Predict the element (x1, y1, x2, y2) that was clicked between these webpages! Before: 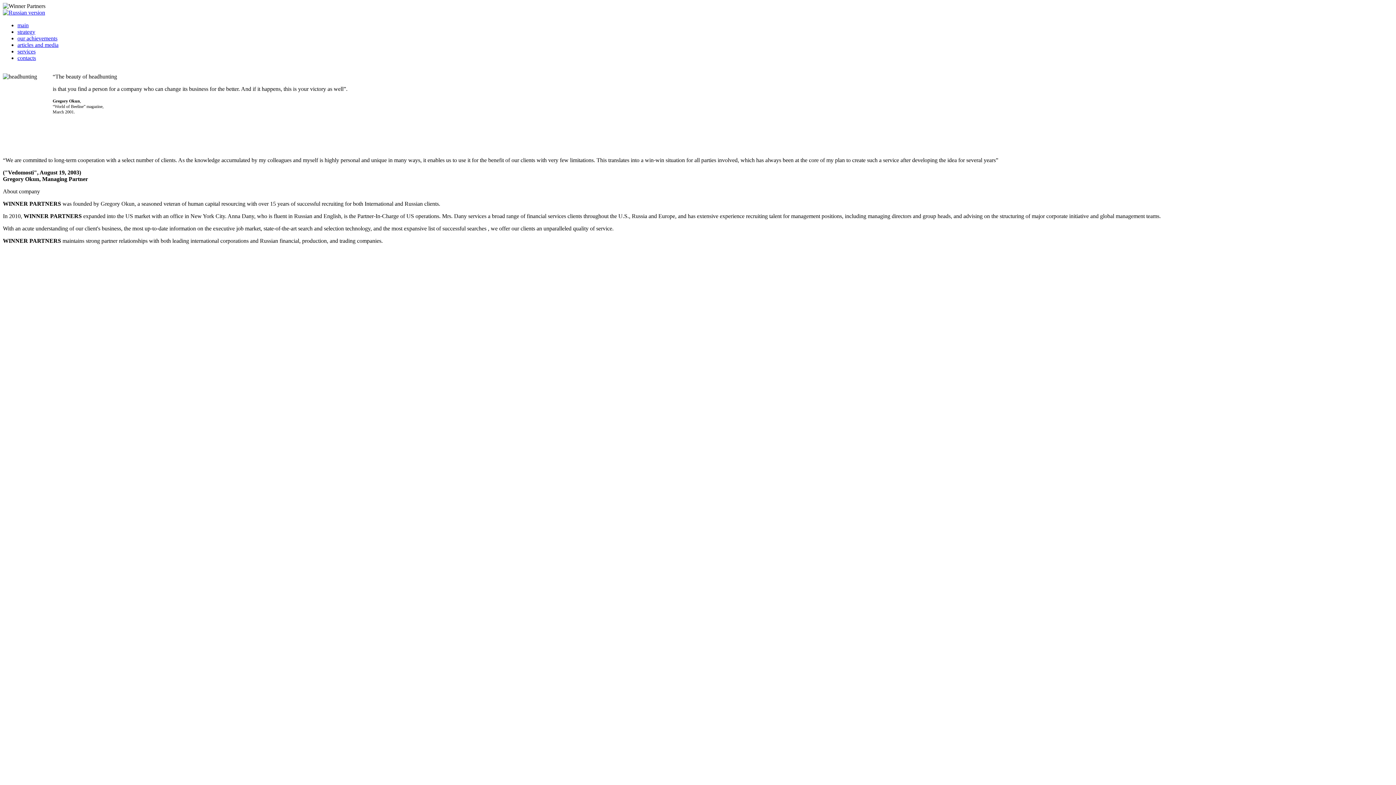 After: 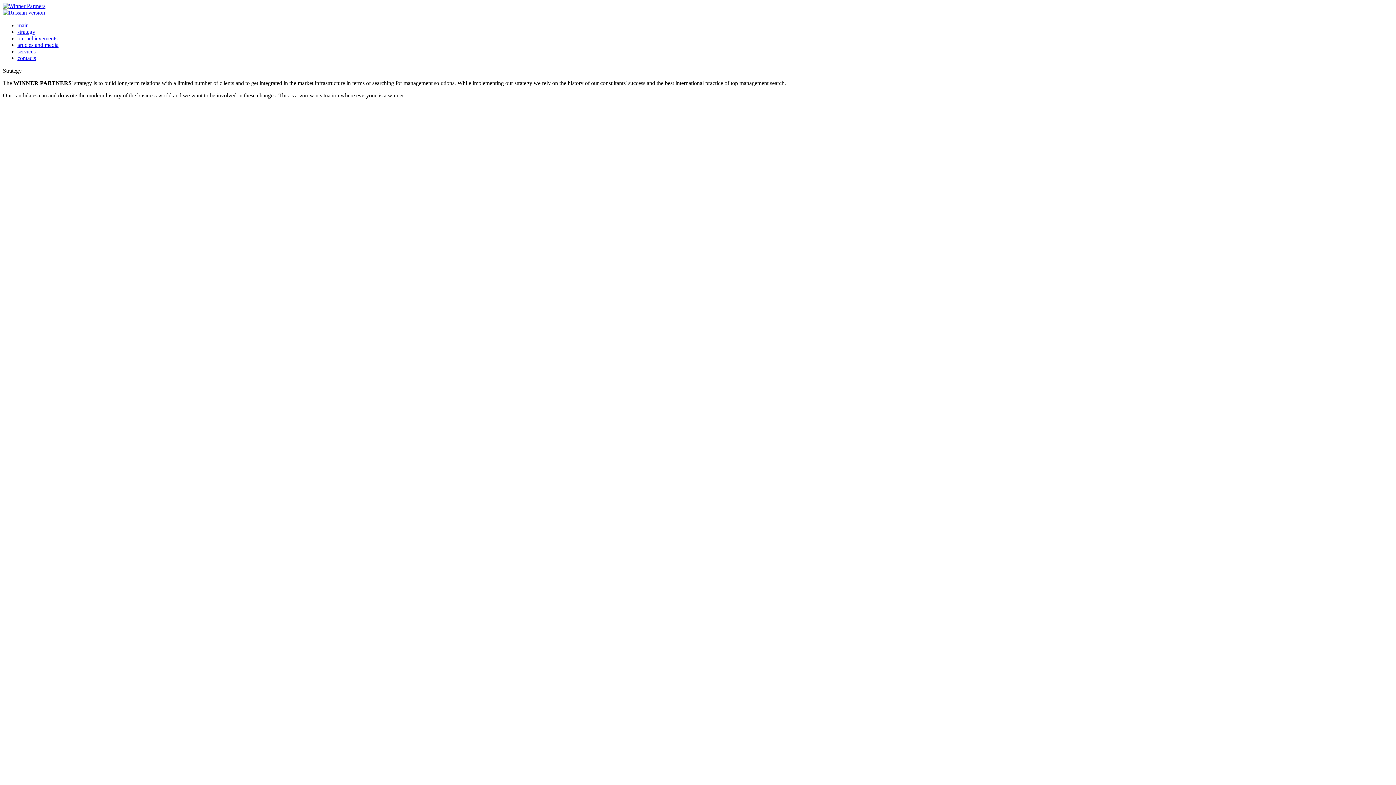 Action: label: strategy bbox: (17, 28, 35, 34)